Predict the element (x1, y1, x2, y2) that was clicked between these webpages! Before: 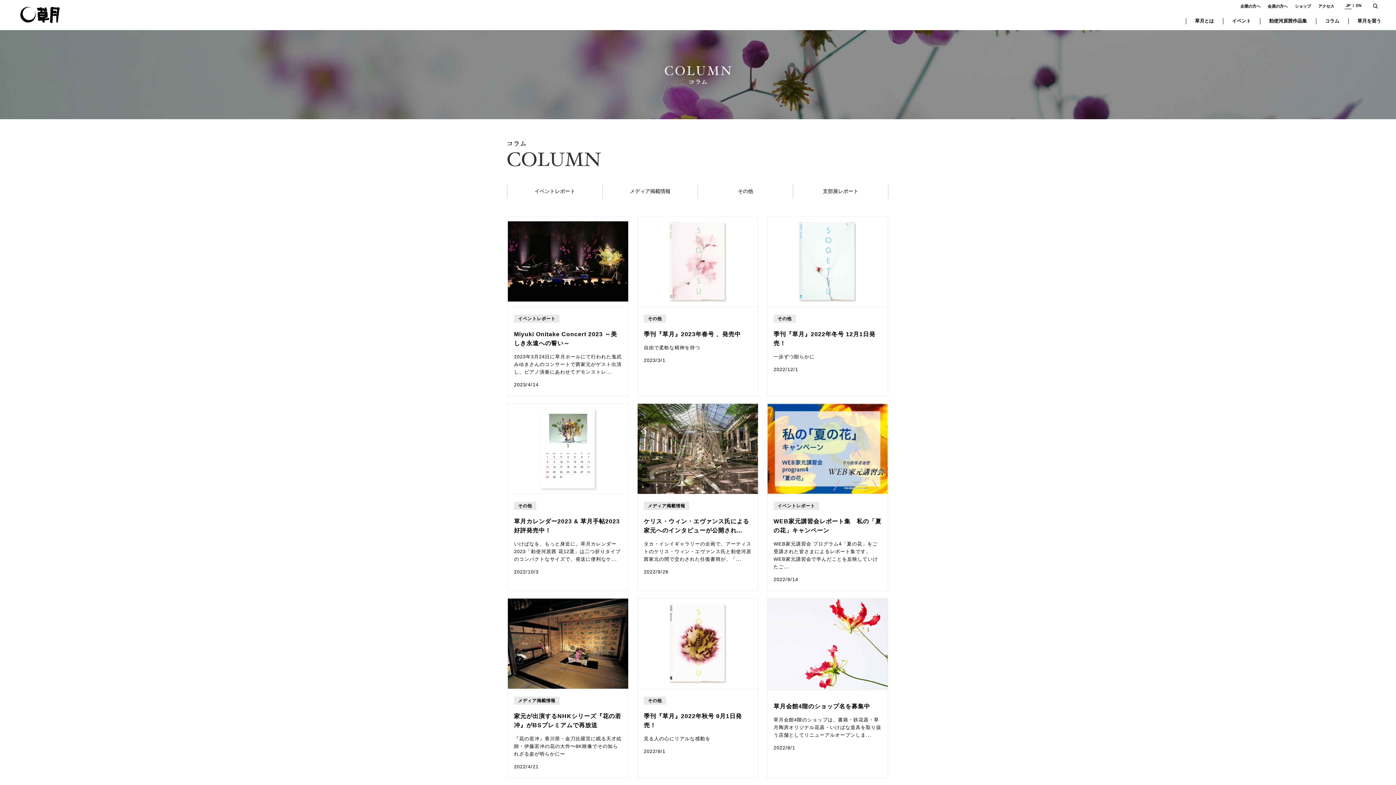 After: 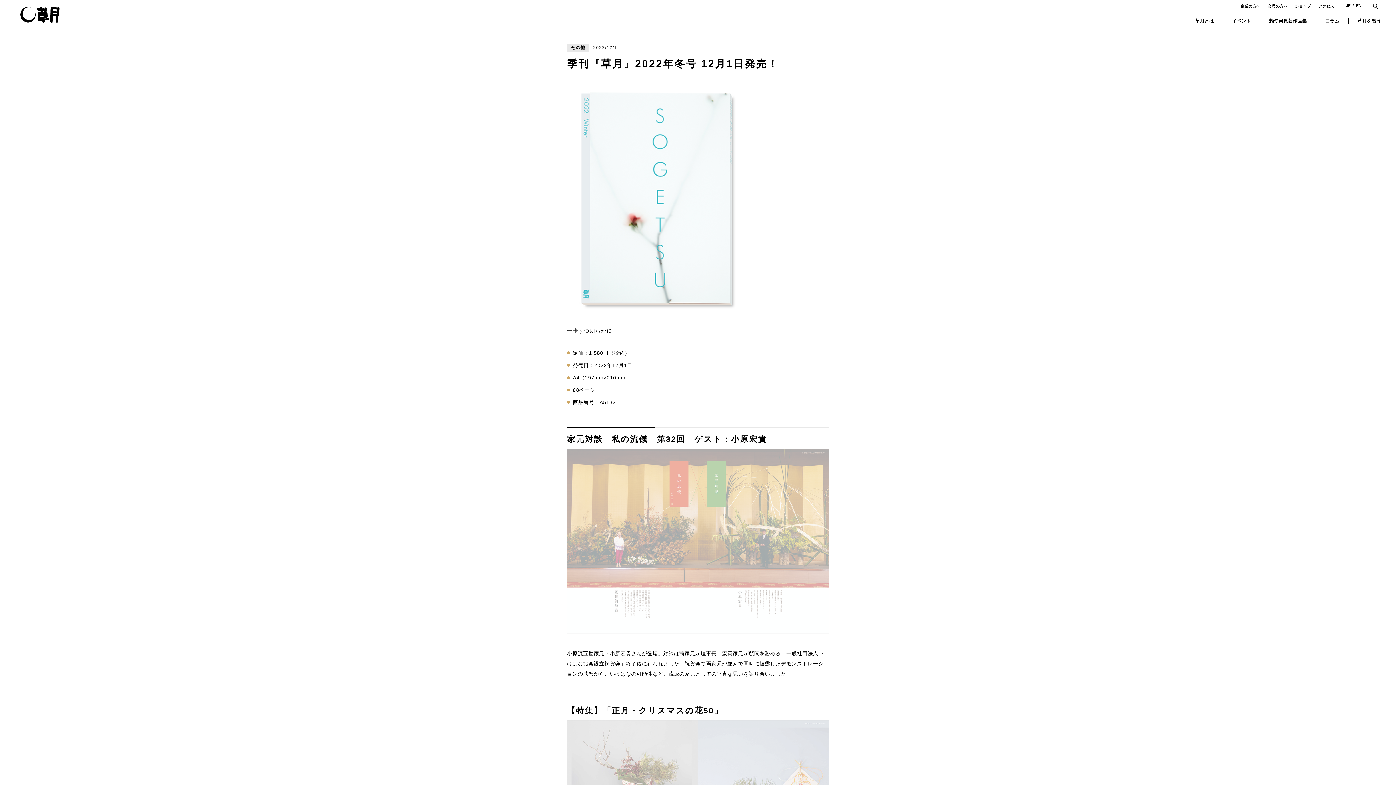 Action: bbox: (767, 216, 887, 396) label: その他

季刊『草月』2022年冬号 12月1日発売！

一歩ずつ朗らかに

2022/12/1